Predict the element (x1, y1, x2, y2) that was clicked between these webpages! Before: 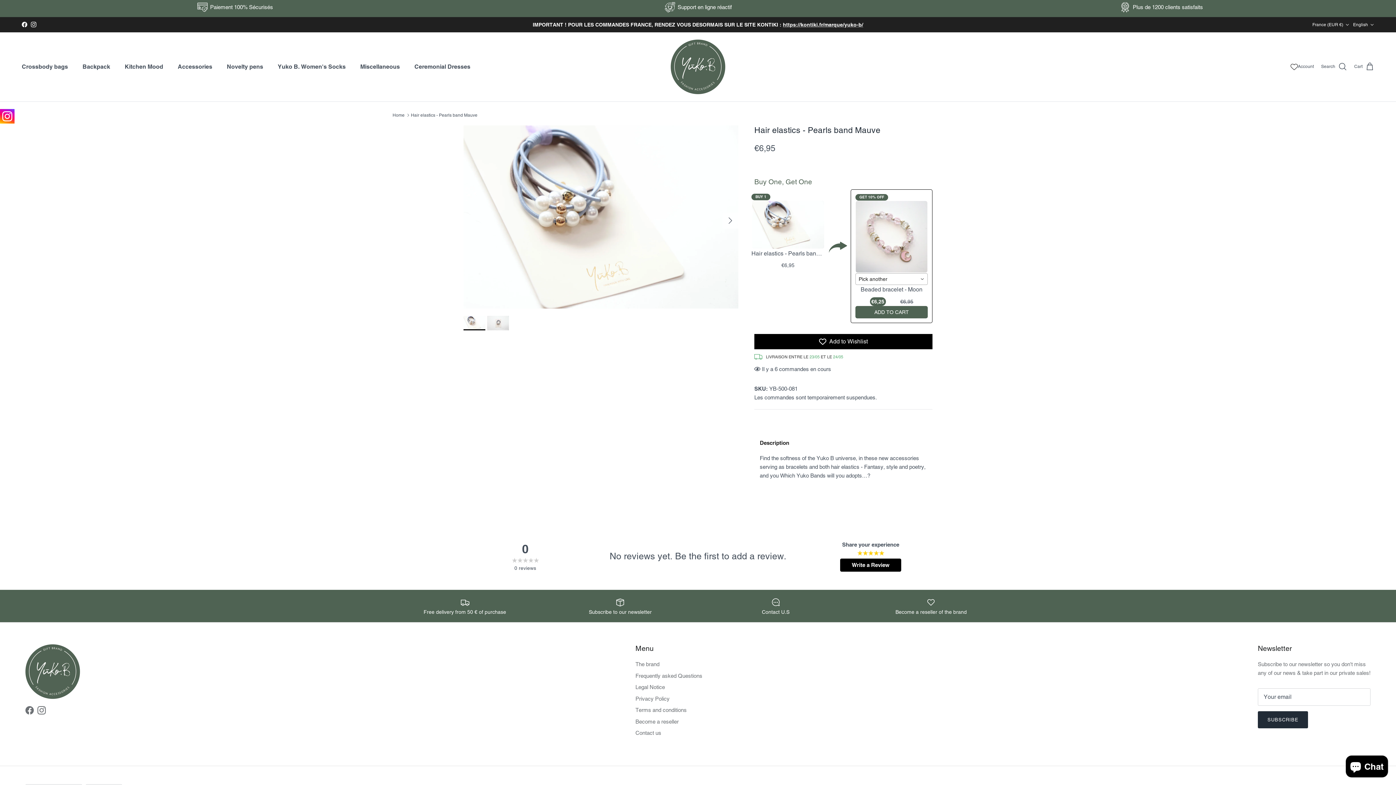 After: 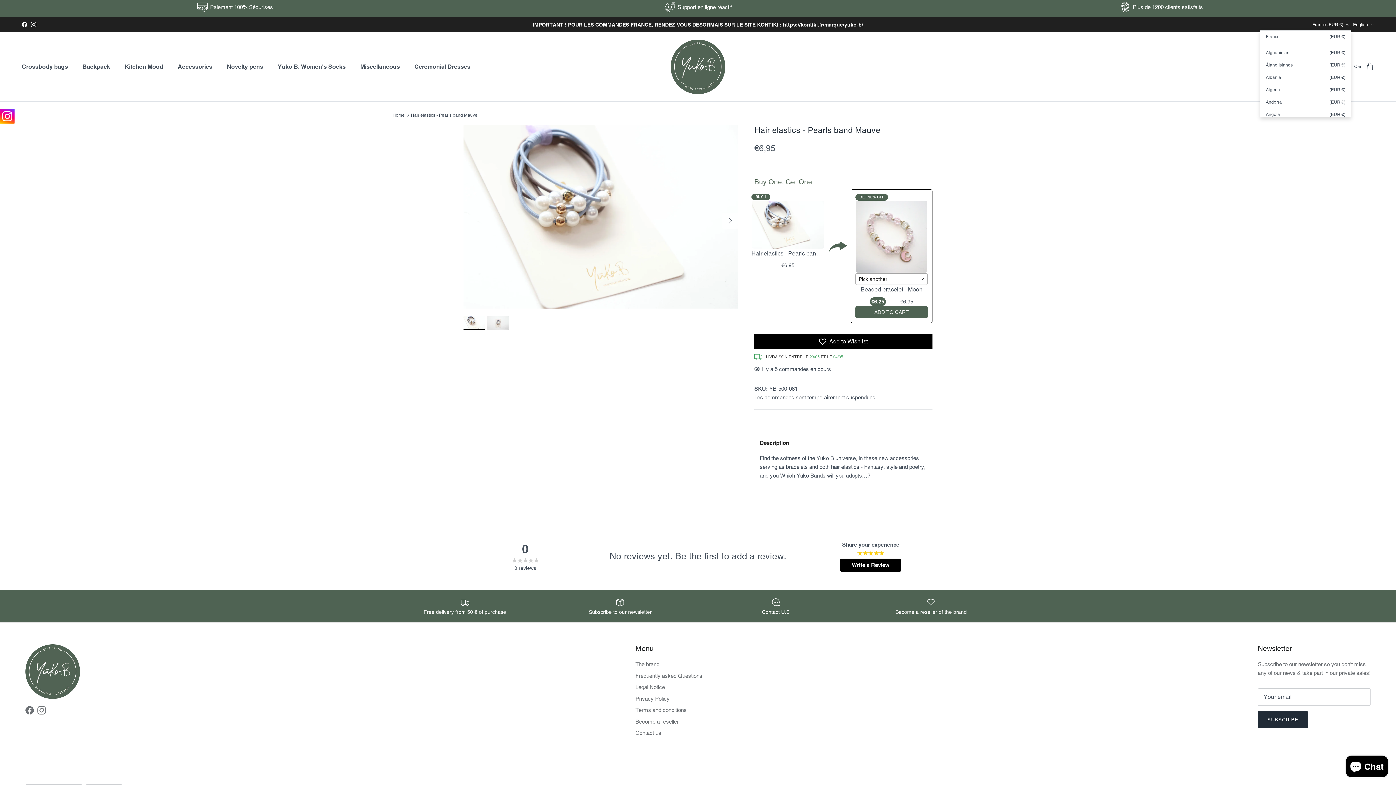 Action: label: France (EUR €) bbox: (1312, 18, 1349, 31)